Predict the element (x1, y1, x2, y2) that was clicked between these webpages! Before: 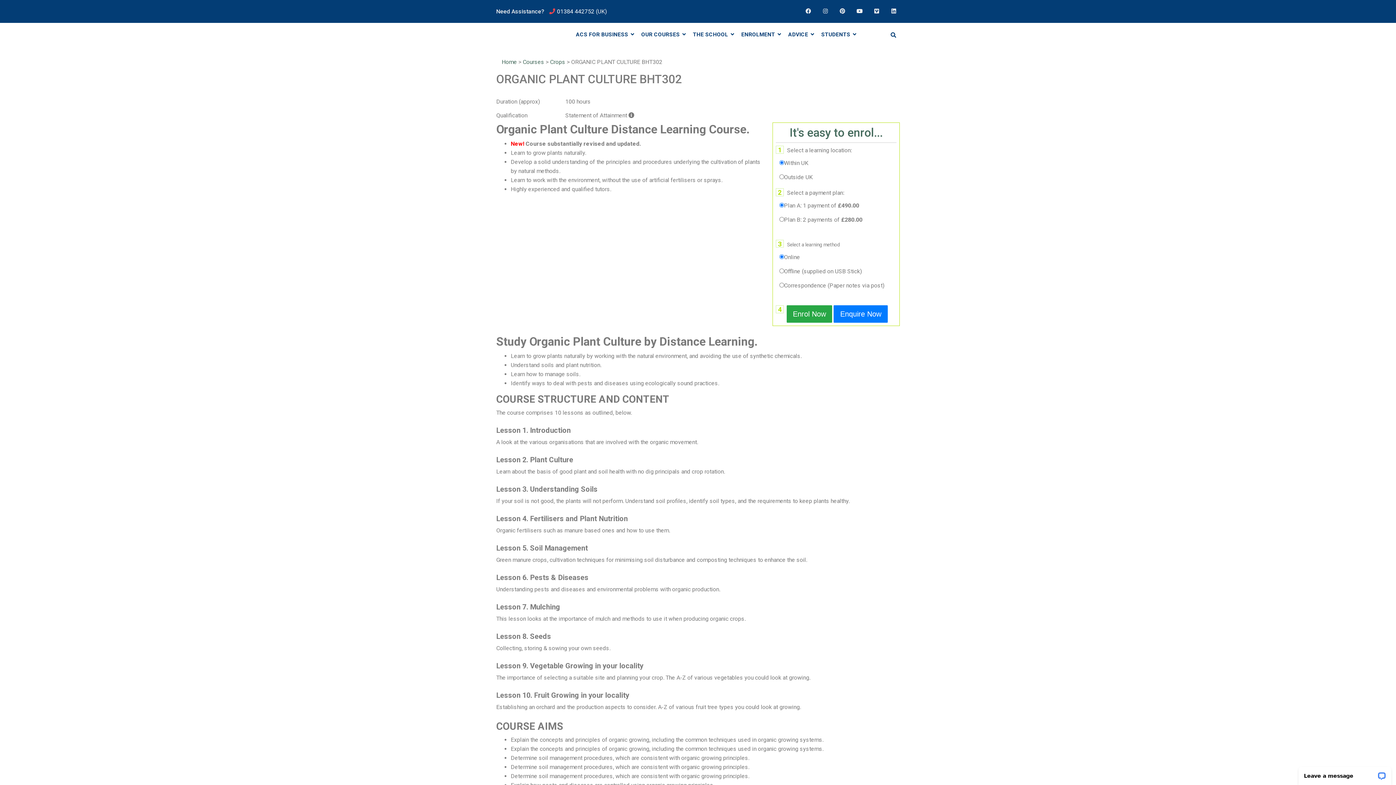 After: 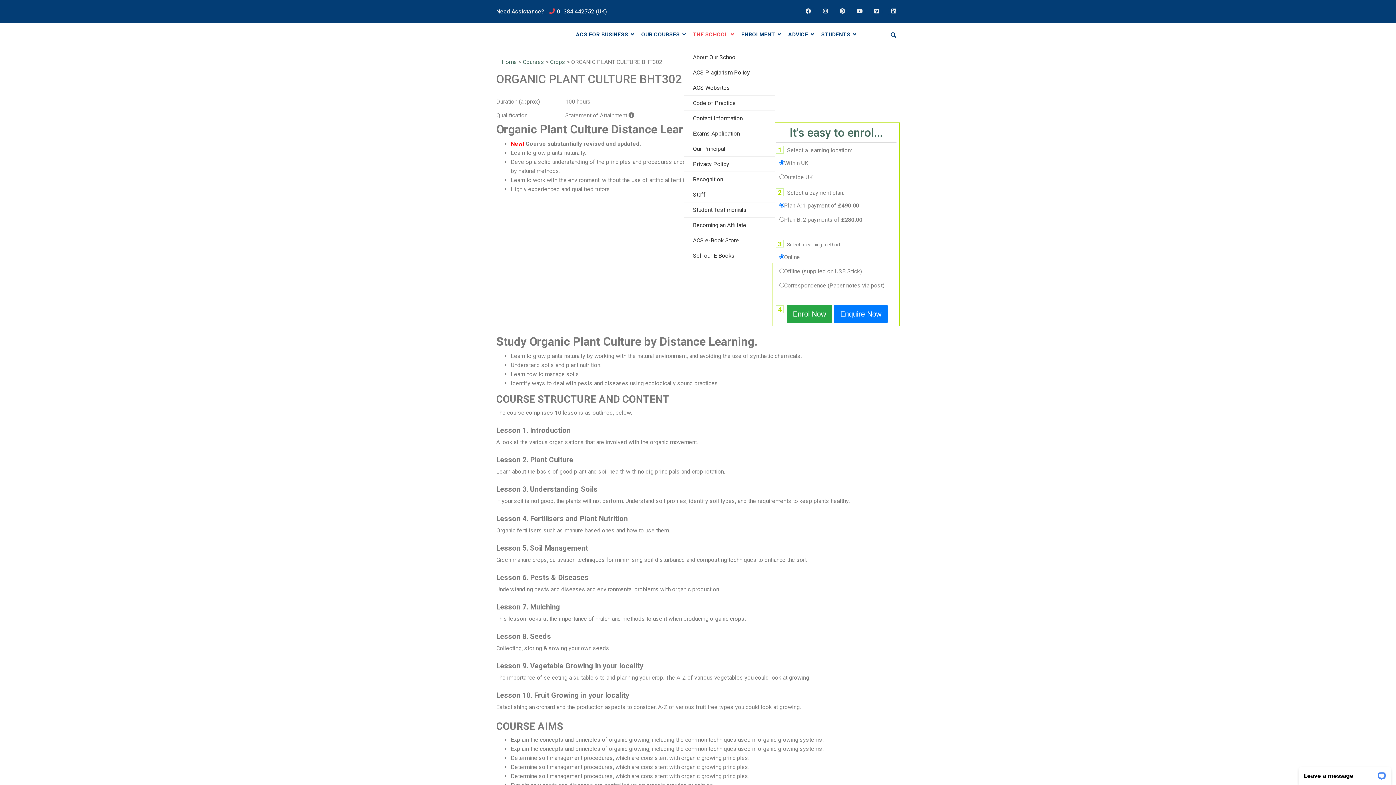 Action: label: THE SCHOOL  bbox: (693, 26, 741, 42)